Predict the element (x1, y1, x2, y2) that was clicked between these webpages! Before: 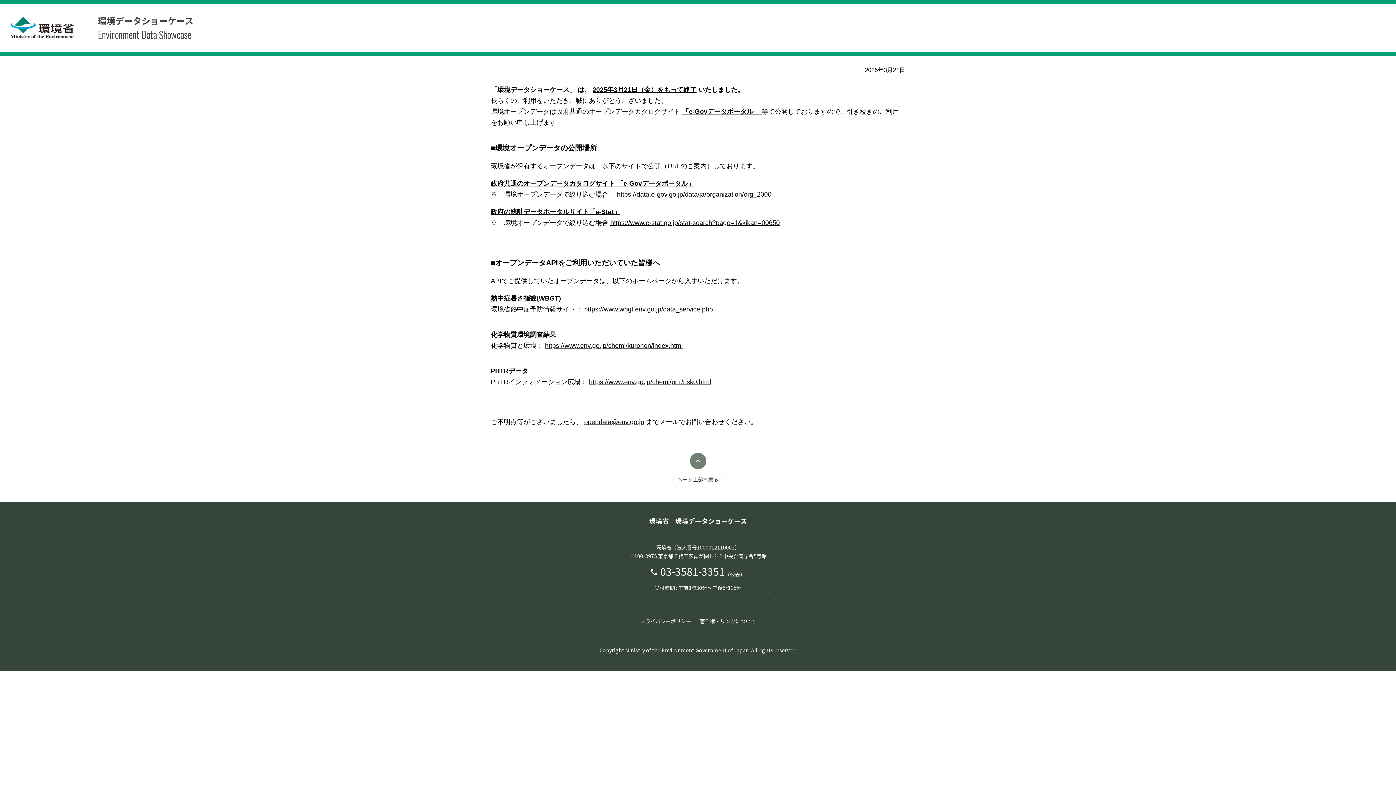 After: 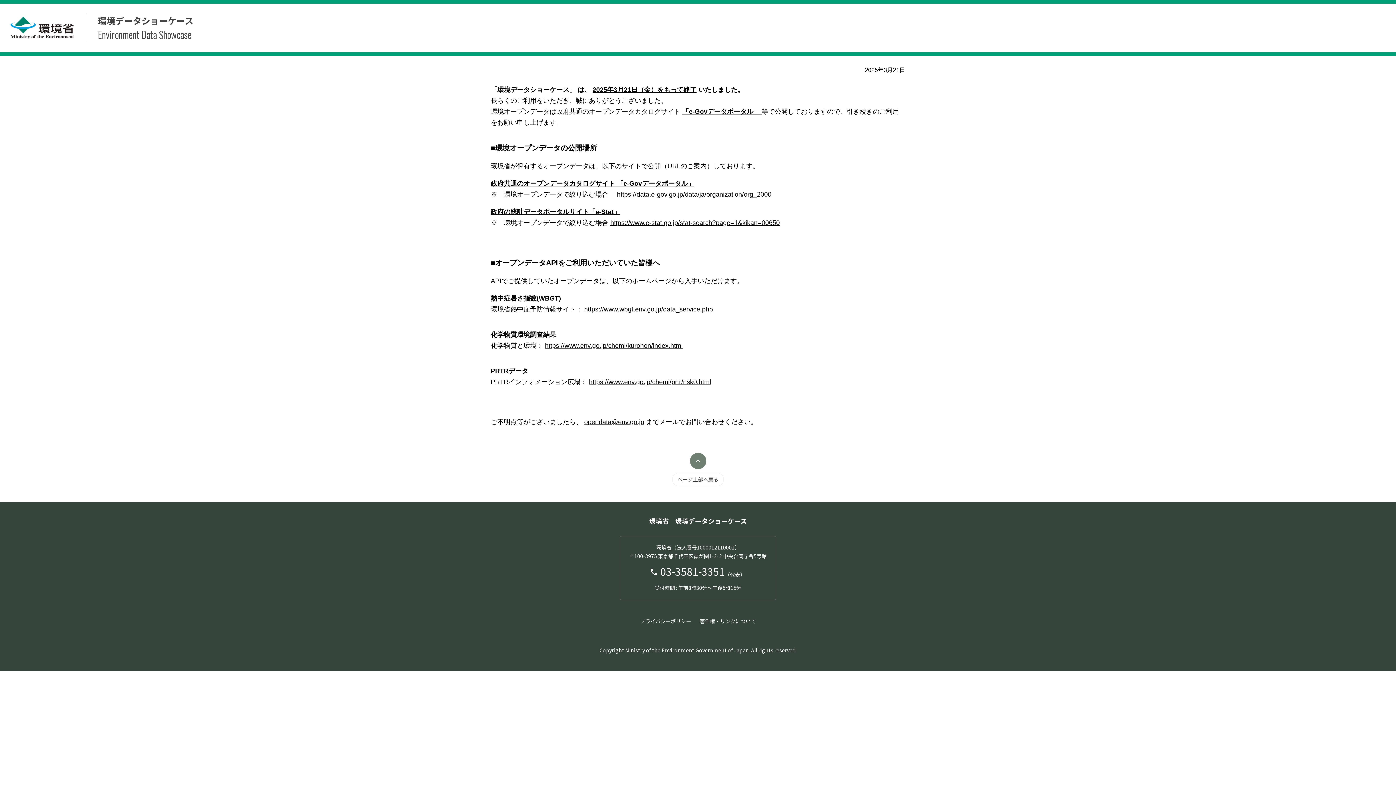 Action: bbox: (682, 108, 761, 115) label: 「e-Govデータポータル」 